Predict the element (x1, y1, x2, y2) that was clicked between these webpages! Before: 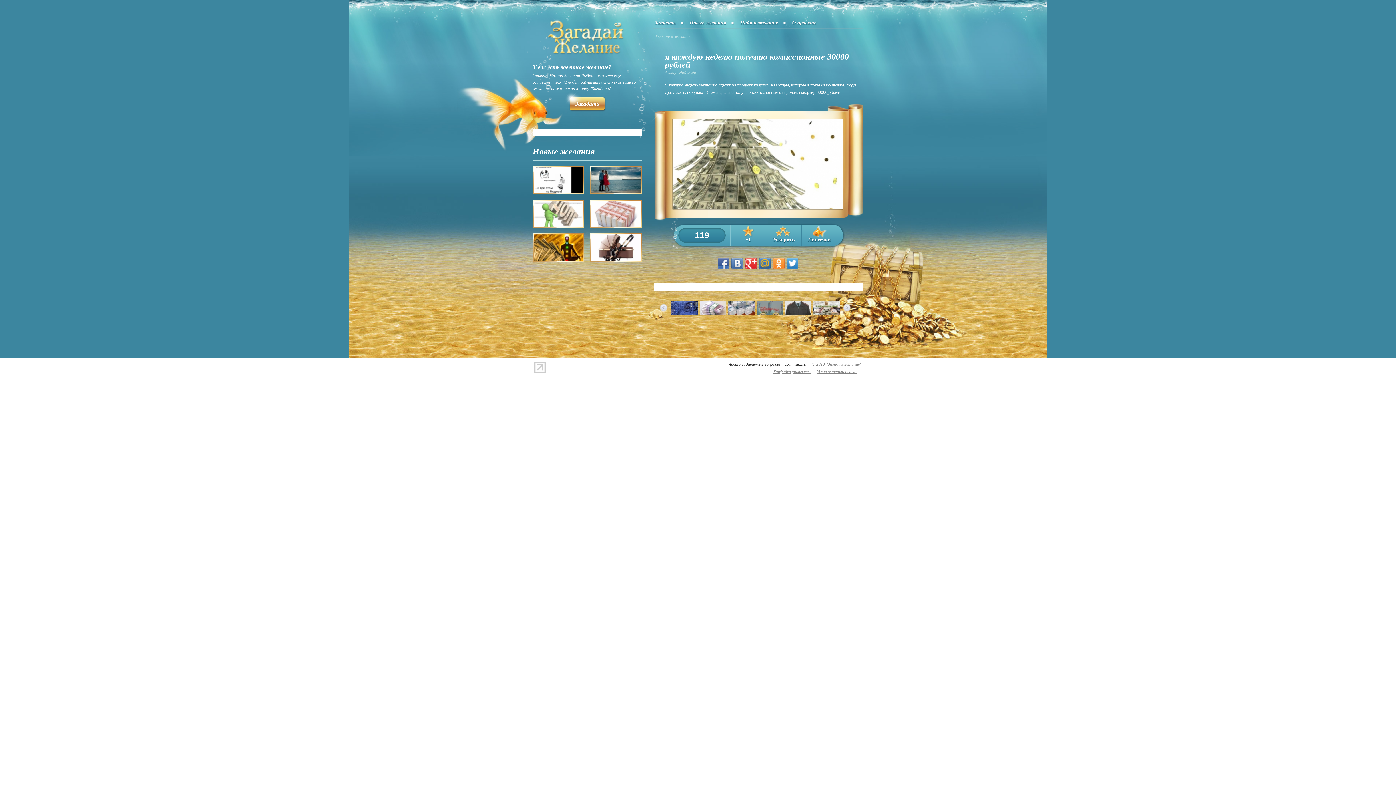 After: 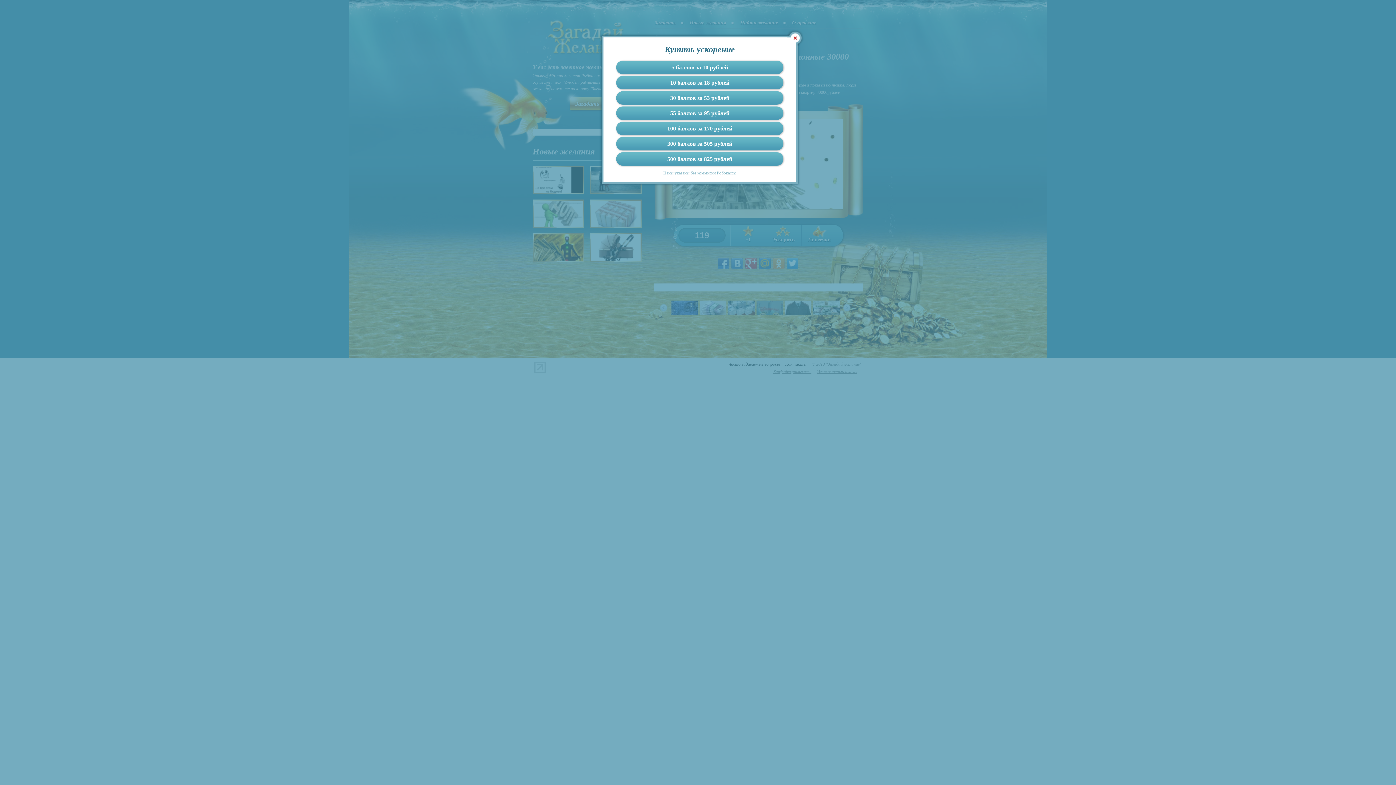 Action: bbox: (766, 224, 801, 245) label: Ускорить